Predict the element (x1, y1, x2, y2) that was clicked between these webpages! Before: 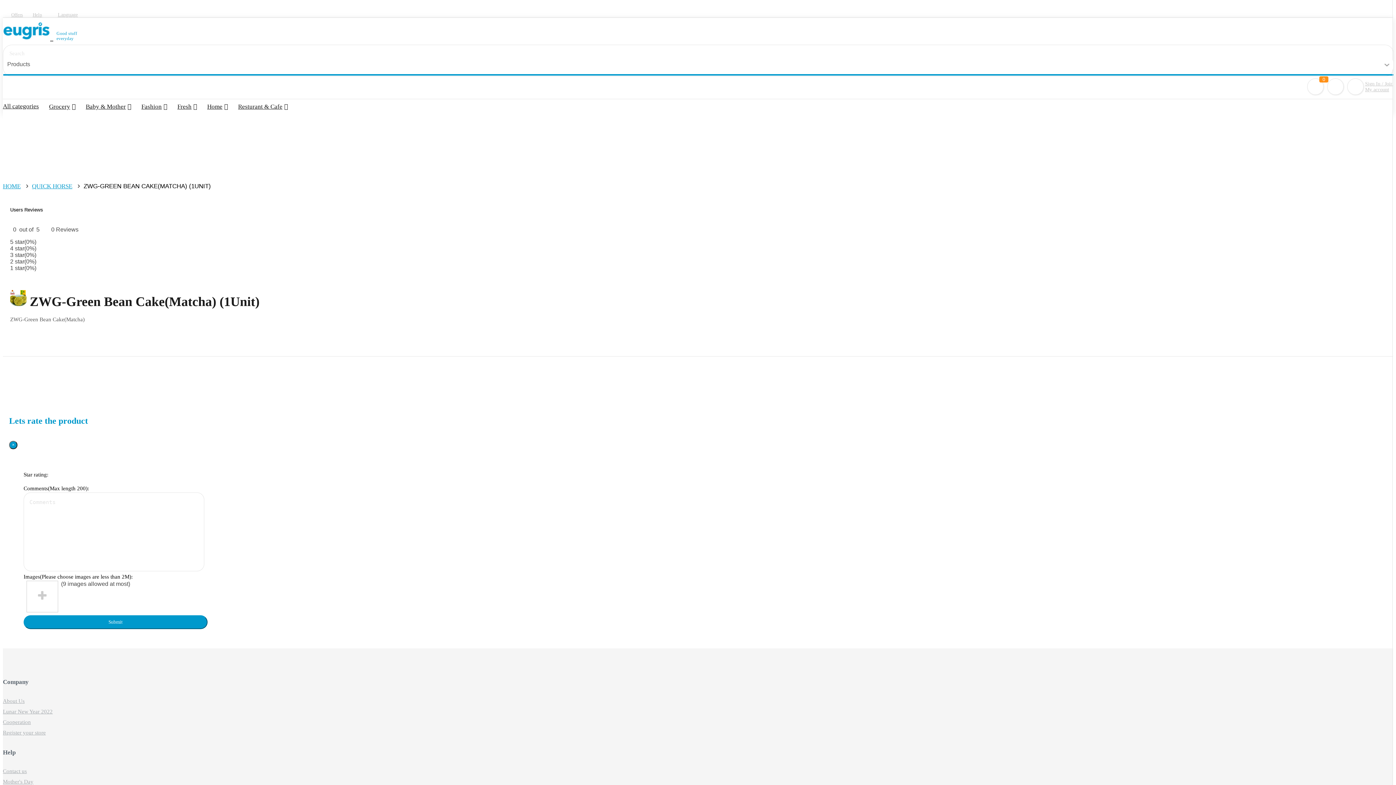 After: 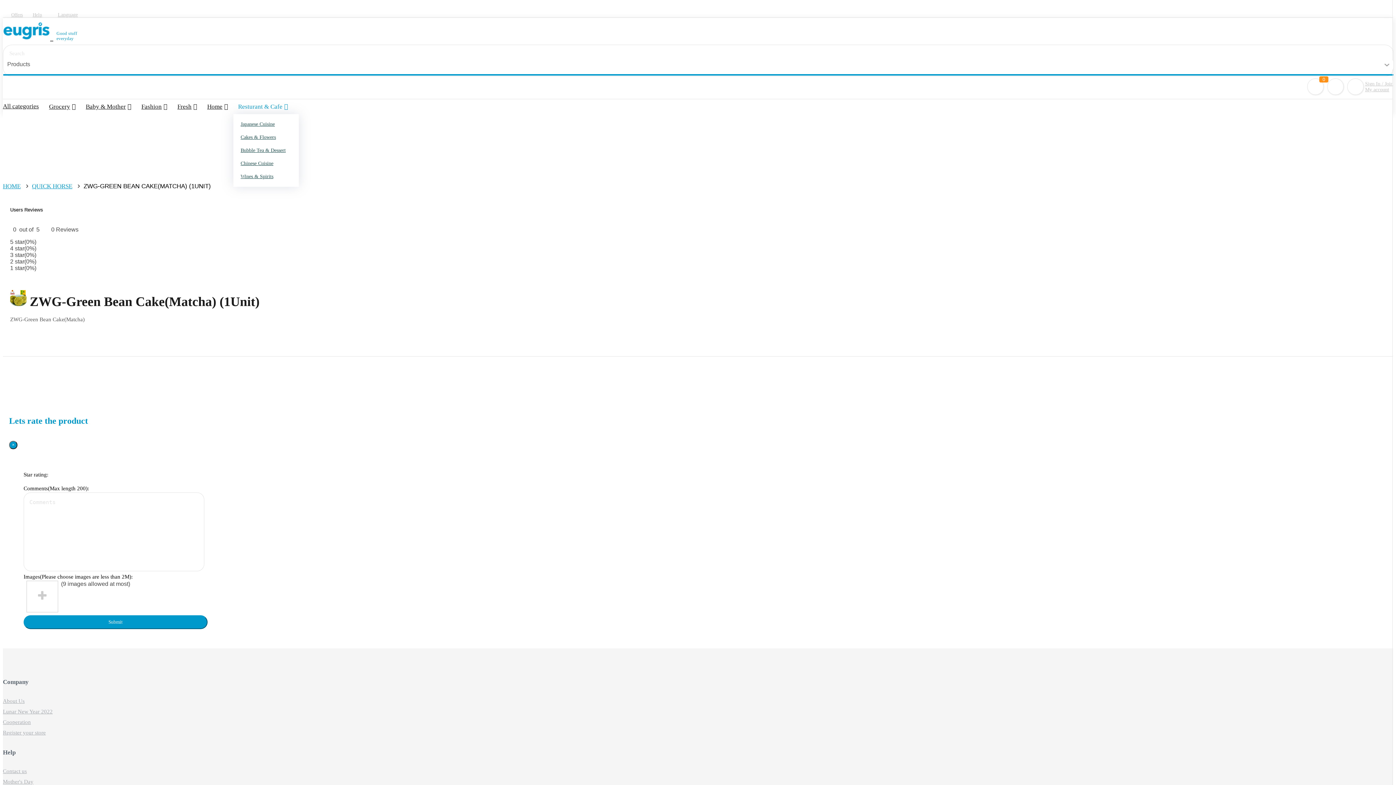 Action: label: Resturant & Cafe bbox: (238, 102, 288, 110)